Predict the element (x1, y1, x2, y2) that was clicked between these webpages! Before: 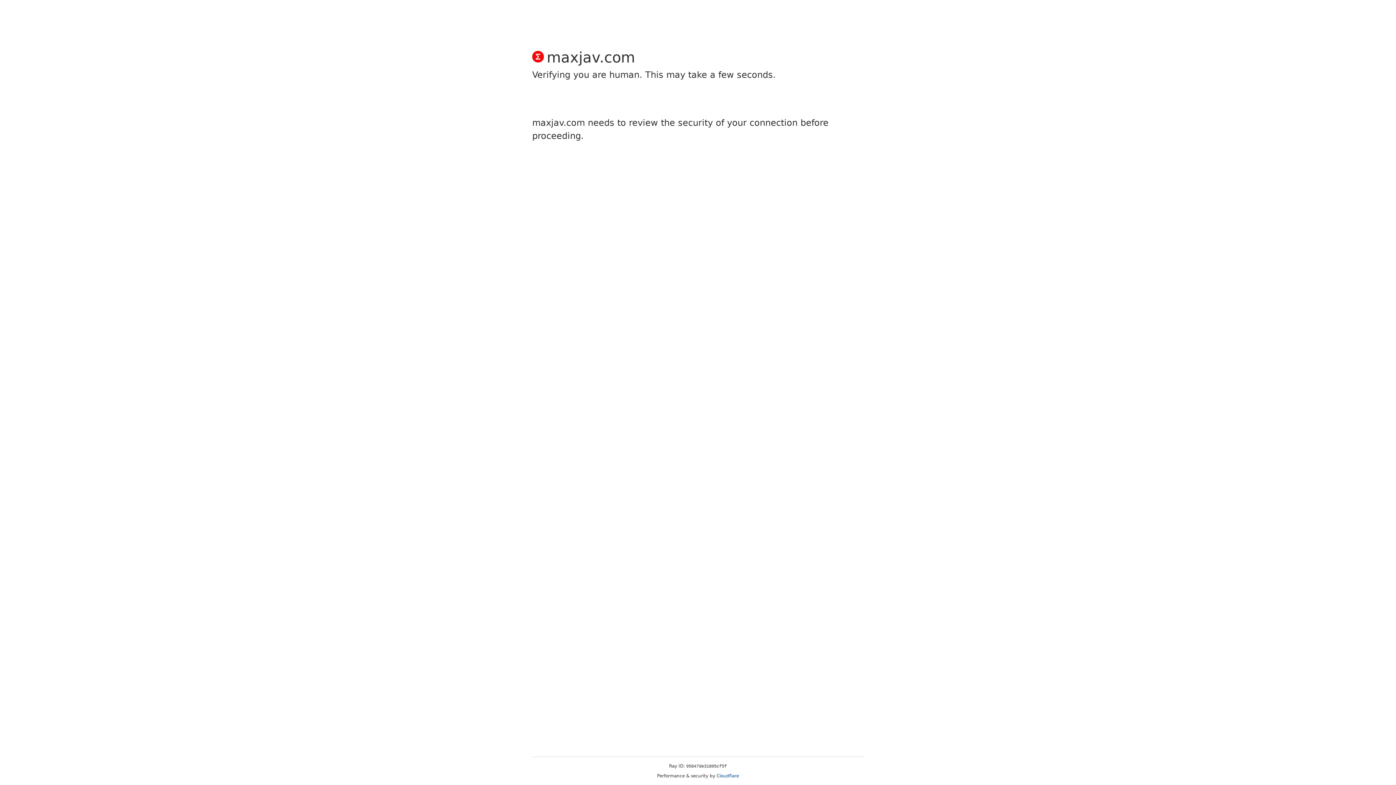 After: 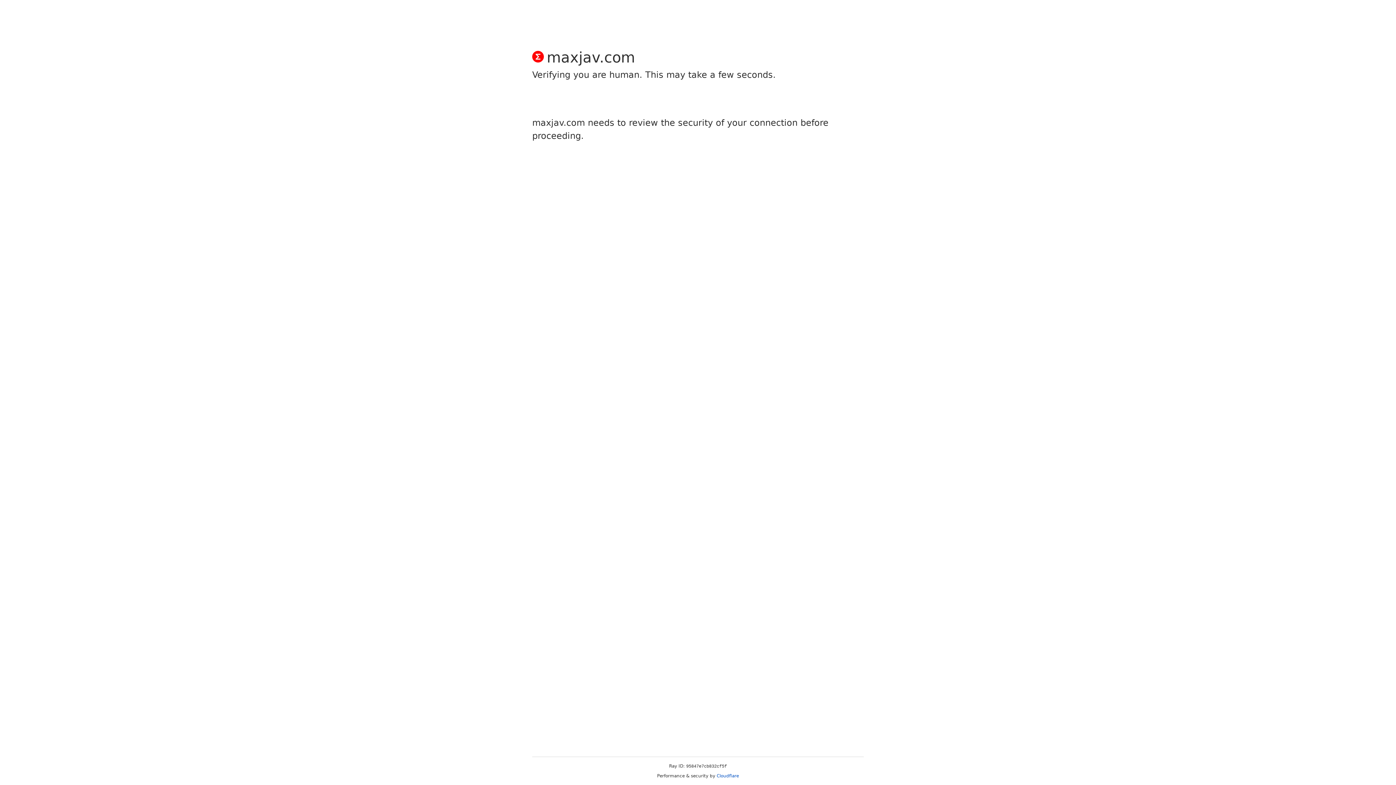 Action: bbox: (716, 773, 739, 778) label: Cloudflare